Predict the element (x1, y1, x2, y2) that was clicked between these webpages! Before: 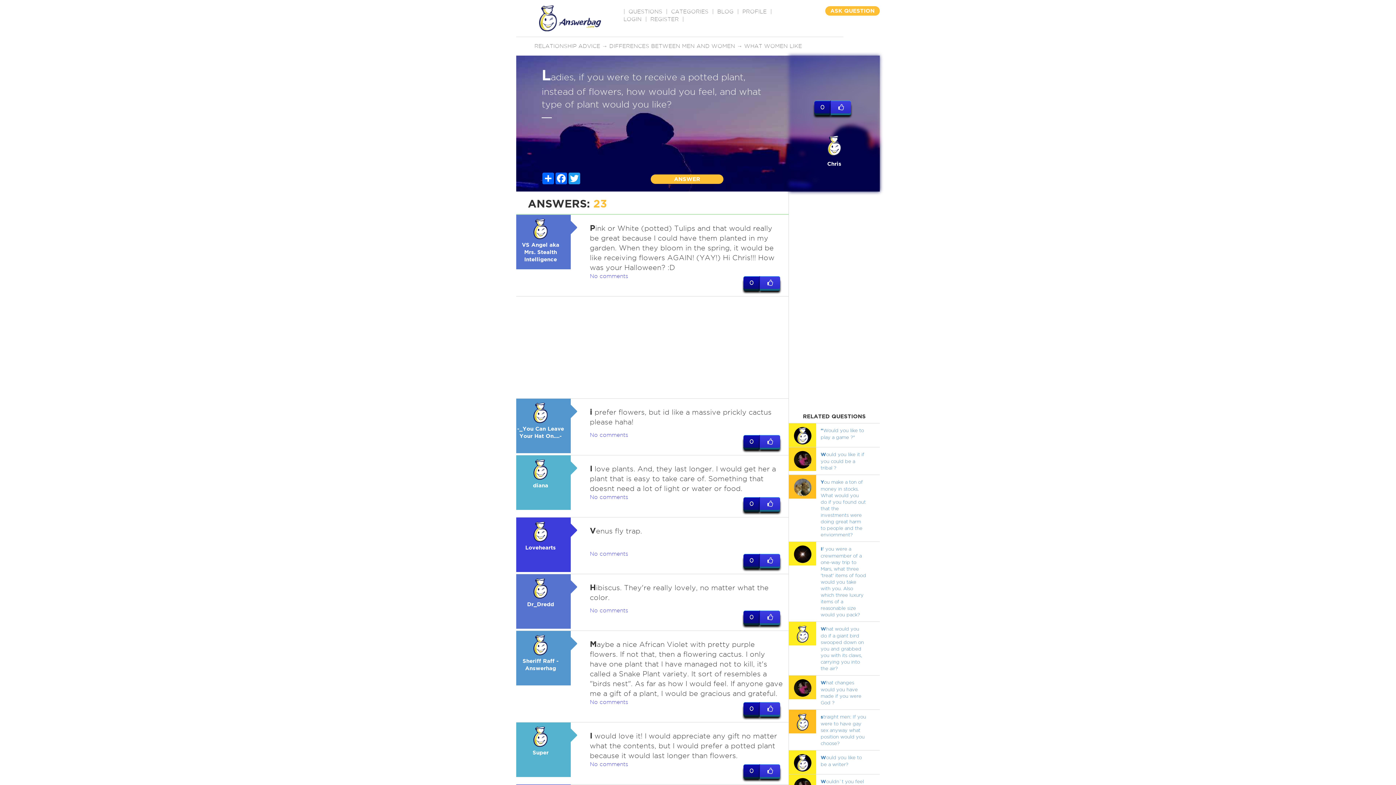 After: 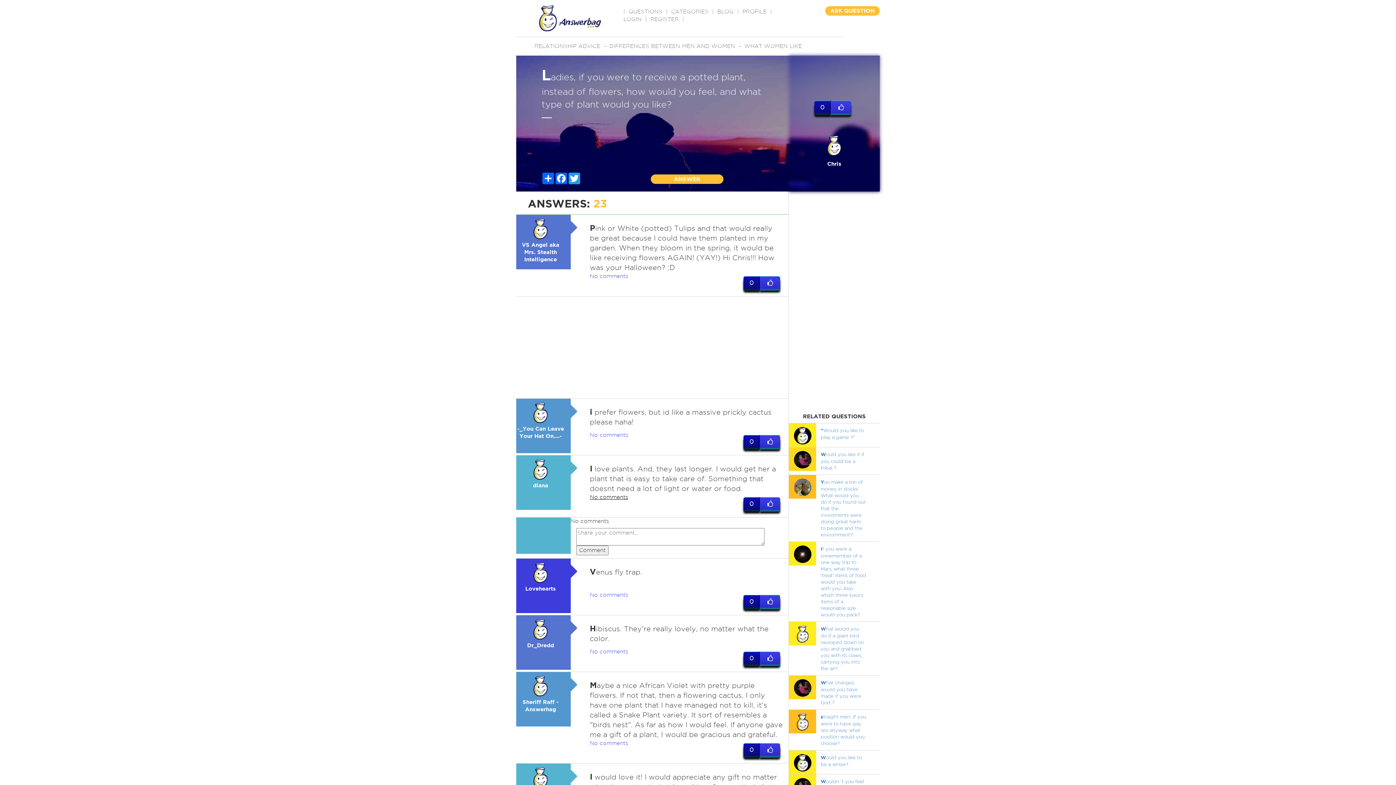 Action: label: No comments bbox: (590, 494, 628, 500)